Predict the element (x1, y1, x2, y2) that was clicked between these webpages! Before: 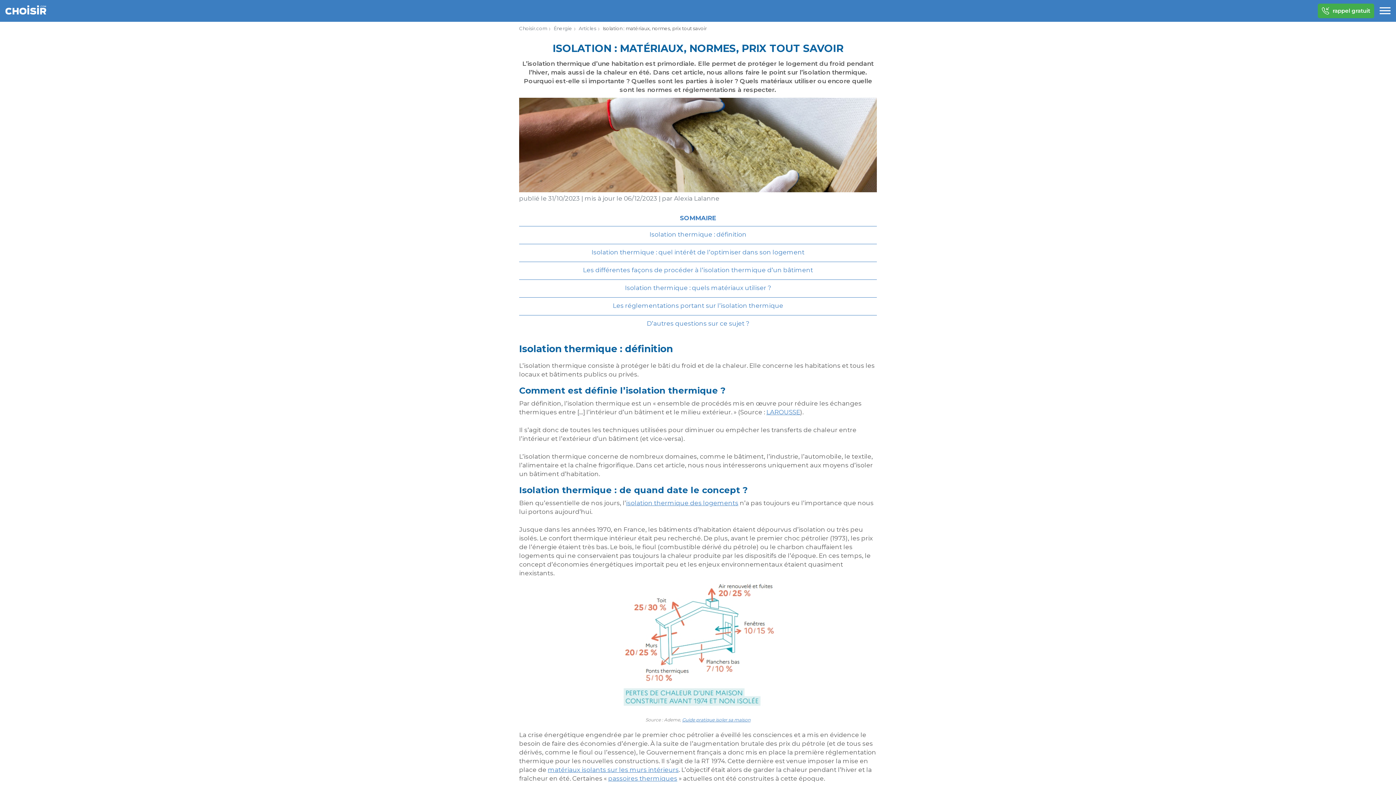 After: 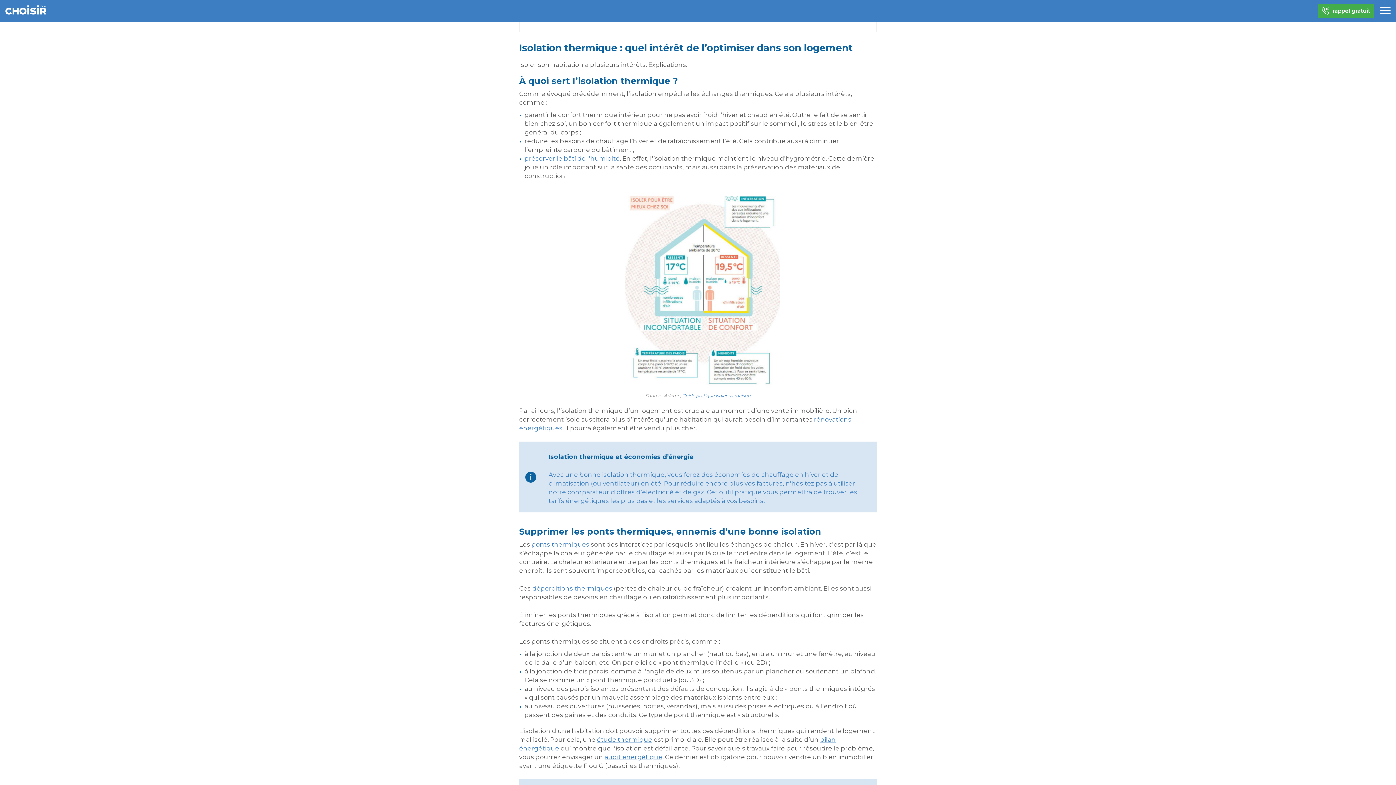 Action: bbox: (519, 244, 877, 261) label: Isolation thermique : quel intérêt de l’optimiser dans son logement